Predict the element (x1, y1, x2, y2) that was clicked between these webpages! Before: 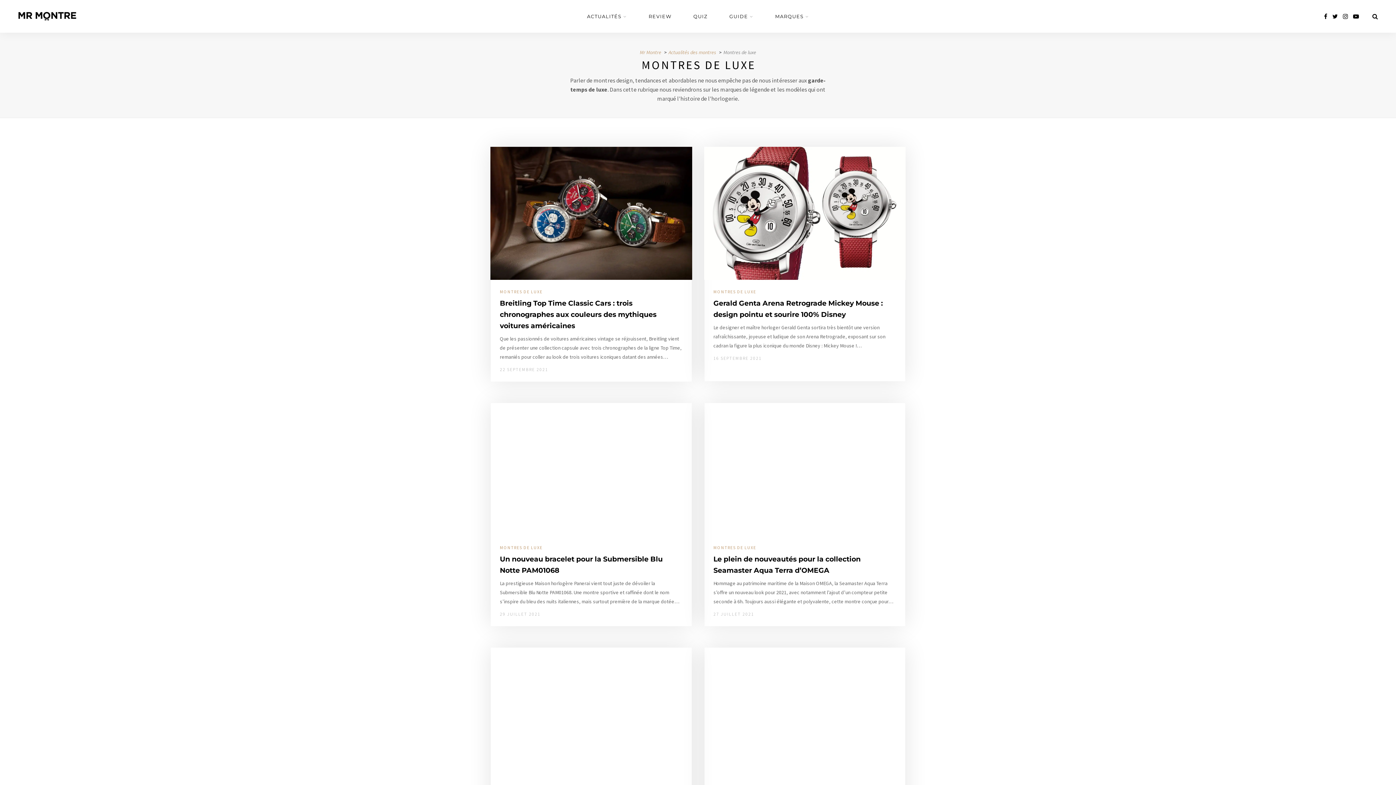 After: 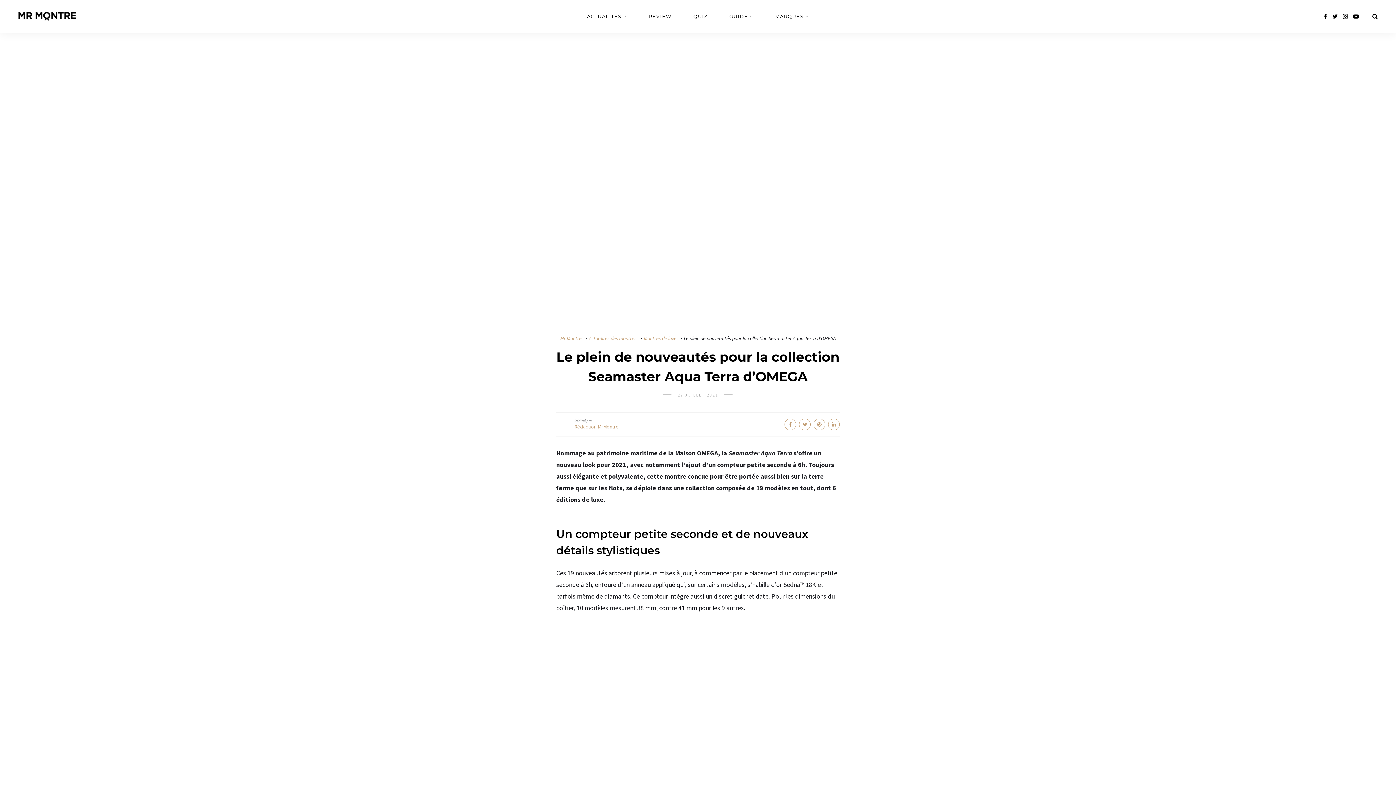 Action: bbox: (704, 465, 905, 472)